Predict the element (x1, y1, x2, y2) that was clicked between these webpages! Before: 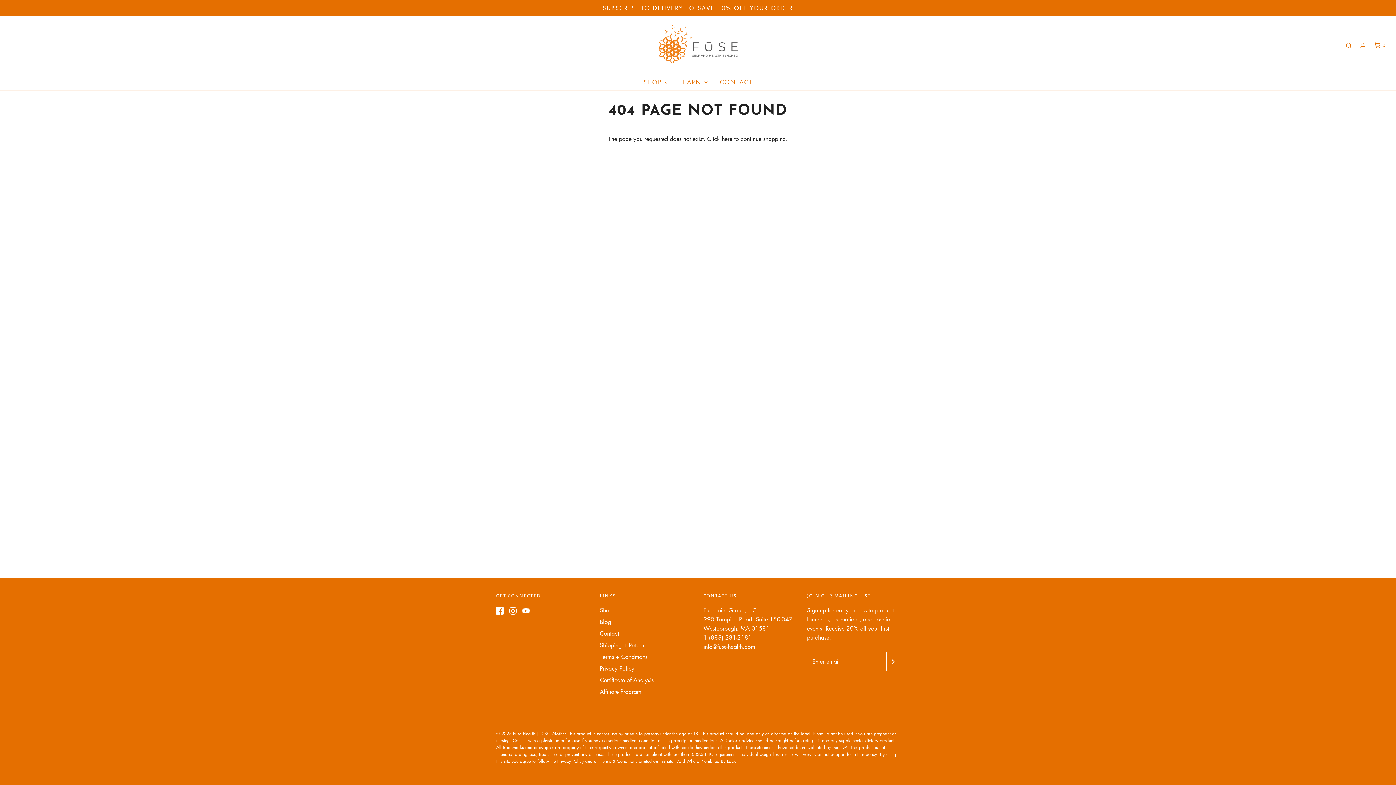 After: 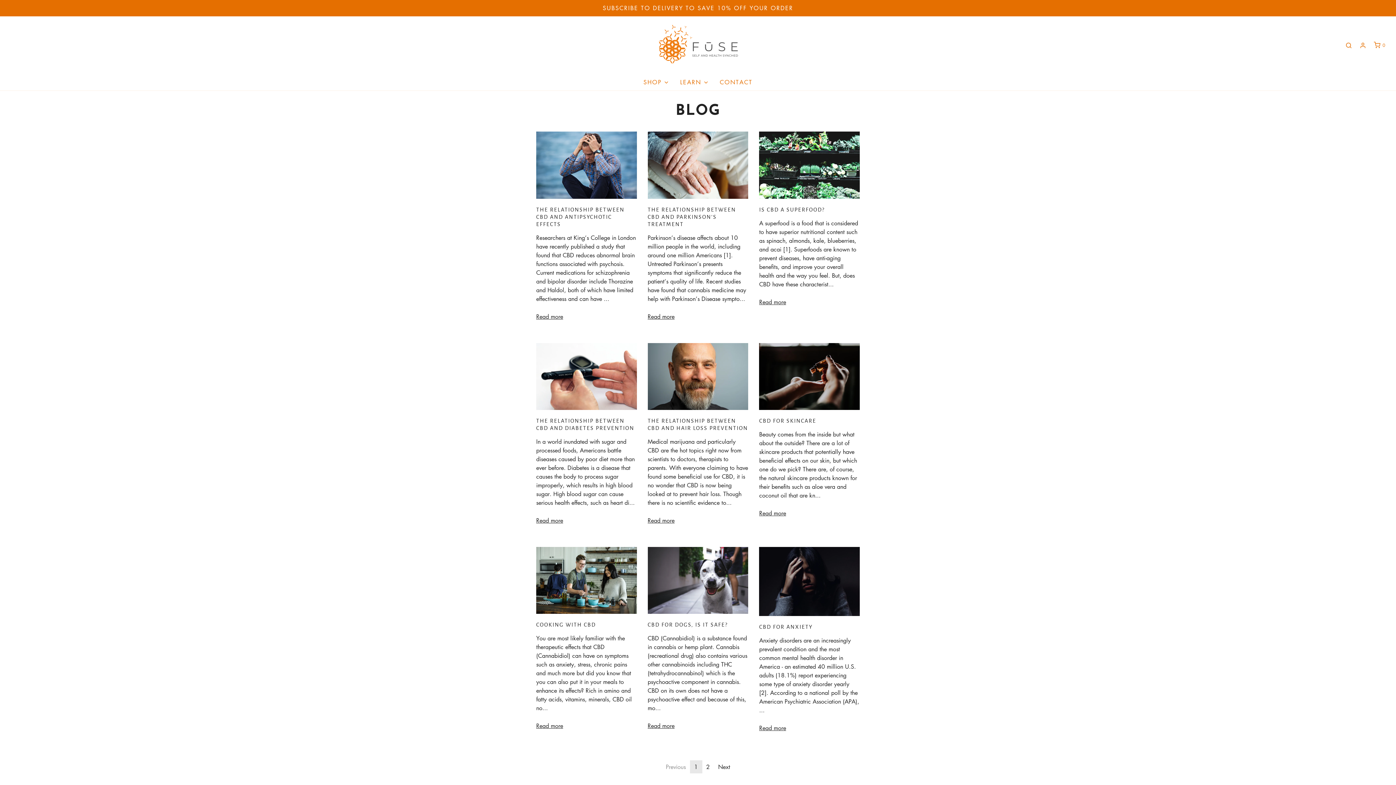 Action: label: LEARN bbox: (680, 74, 709, 90)